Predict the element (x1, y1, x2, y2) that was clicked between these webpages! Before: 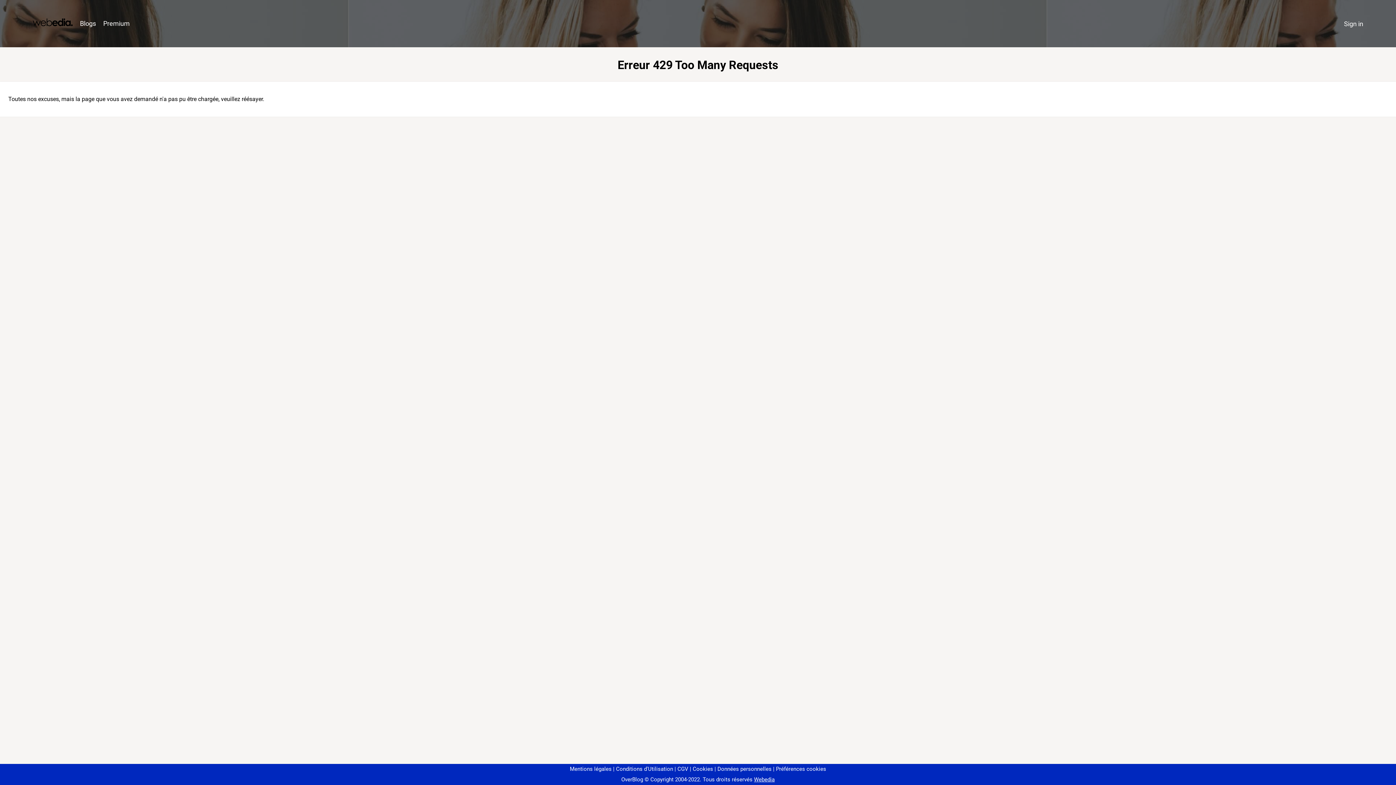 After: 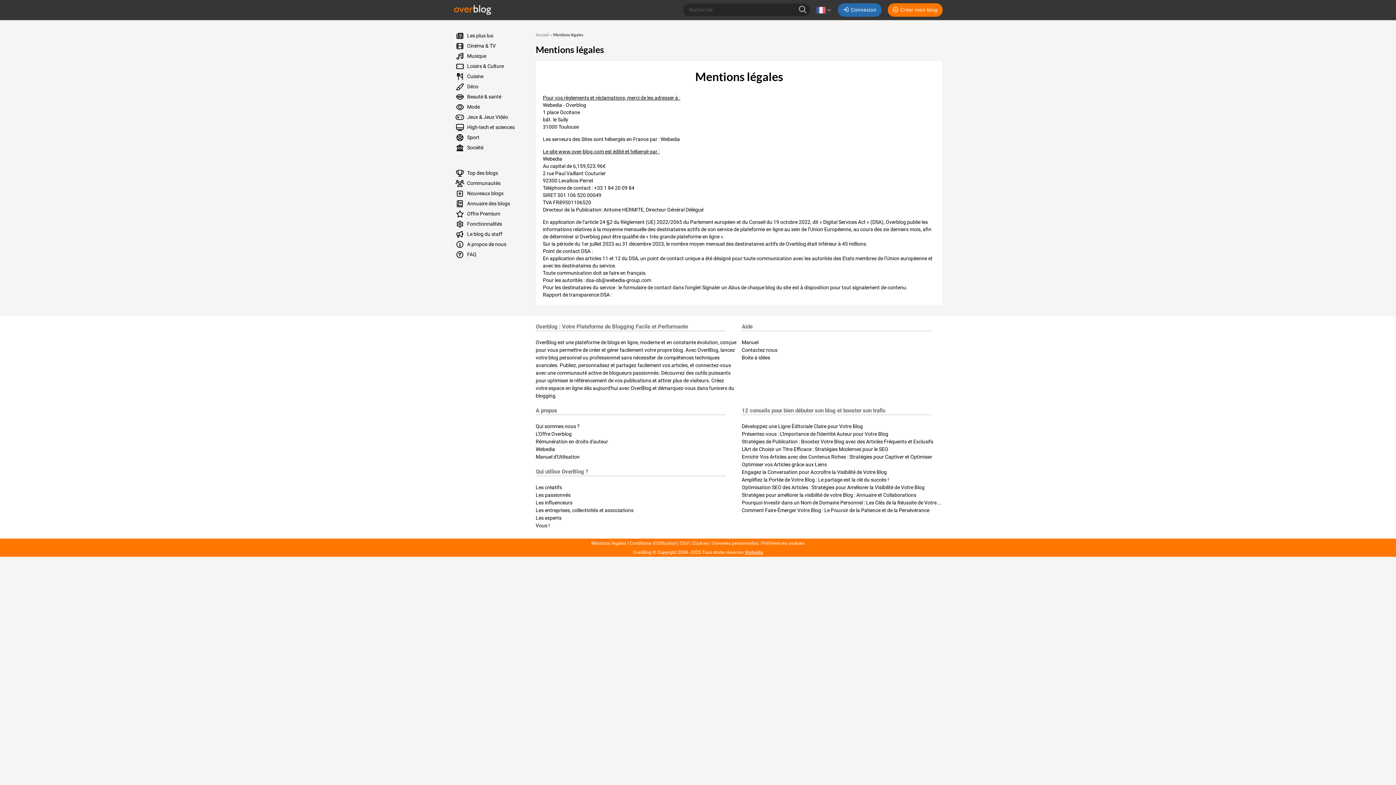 Action: bbox: (570, 766, 611, 772) label: Mentions légales